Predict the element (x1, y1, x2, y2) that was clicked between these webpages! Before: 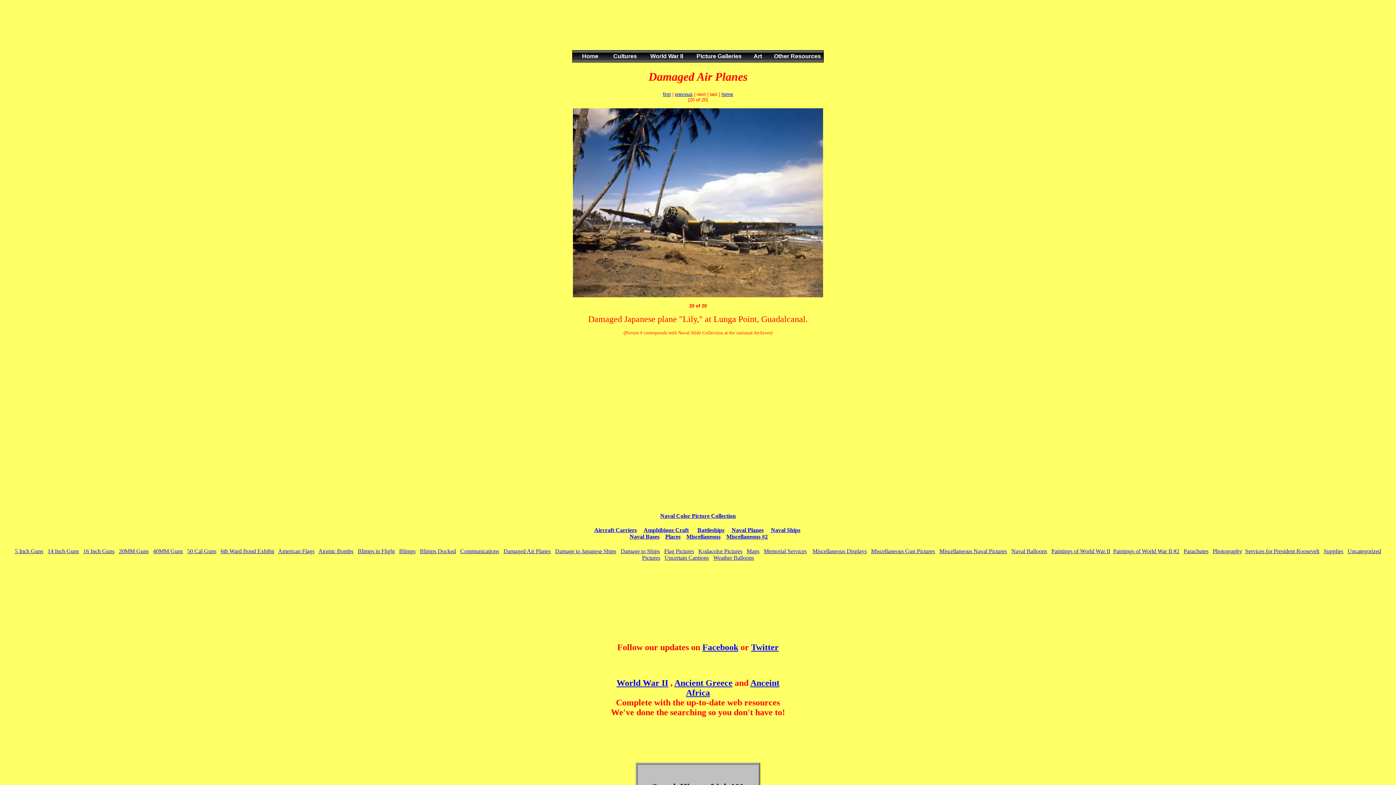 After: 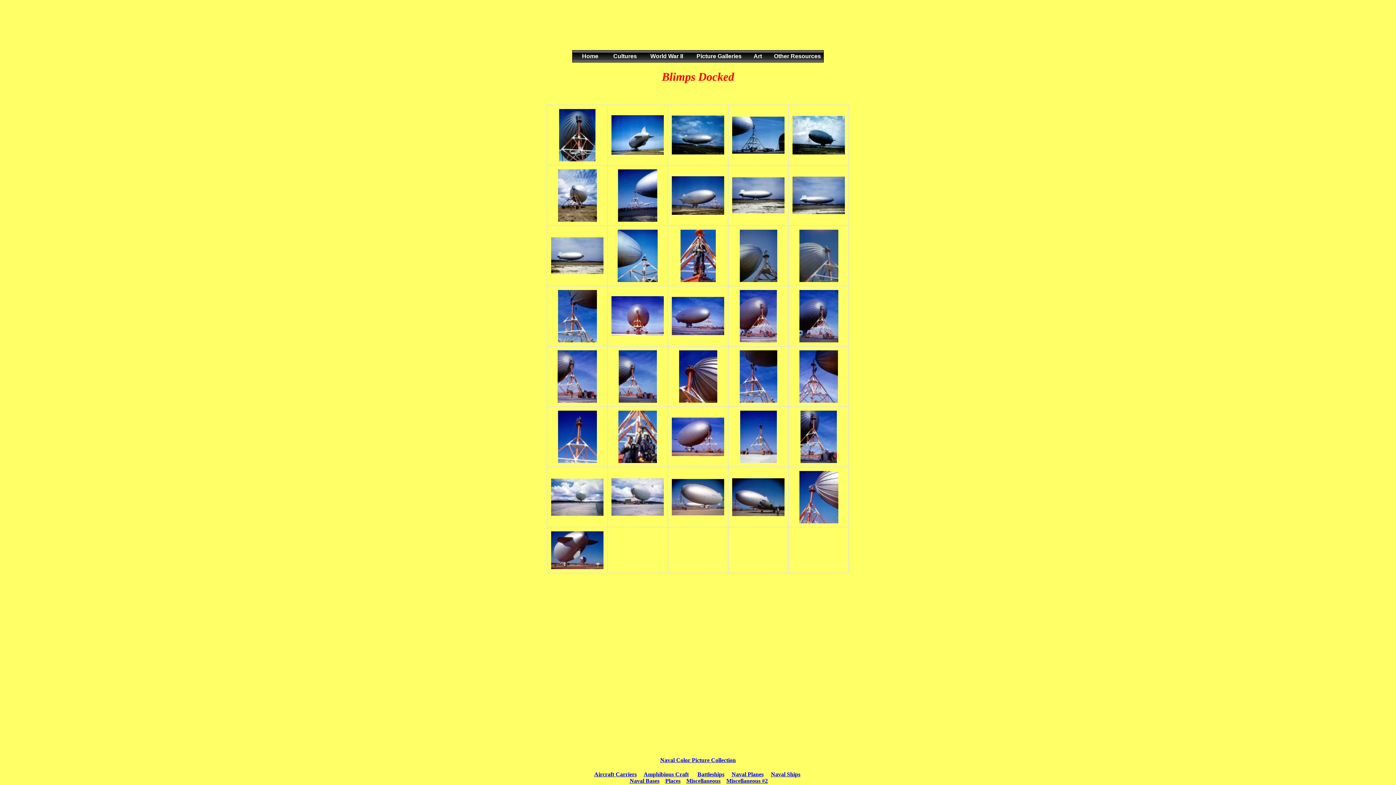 Action: bbox: (420, 548, 456, 554) label: Blimps Docked